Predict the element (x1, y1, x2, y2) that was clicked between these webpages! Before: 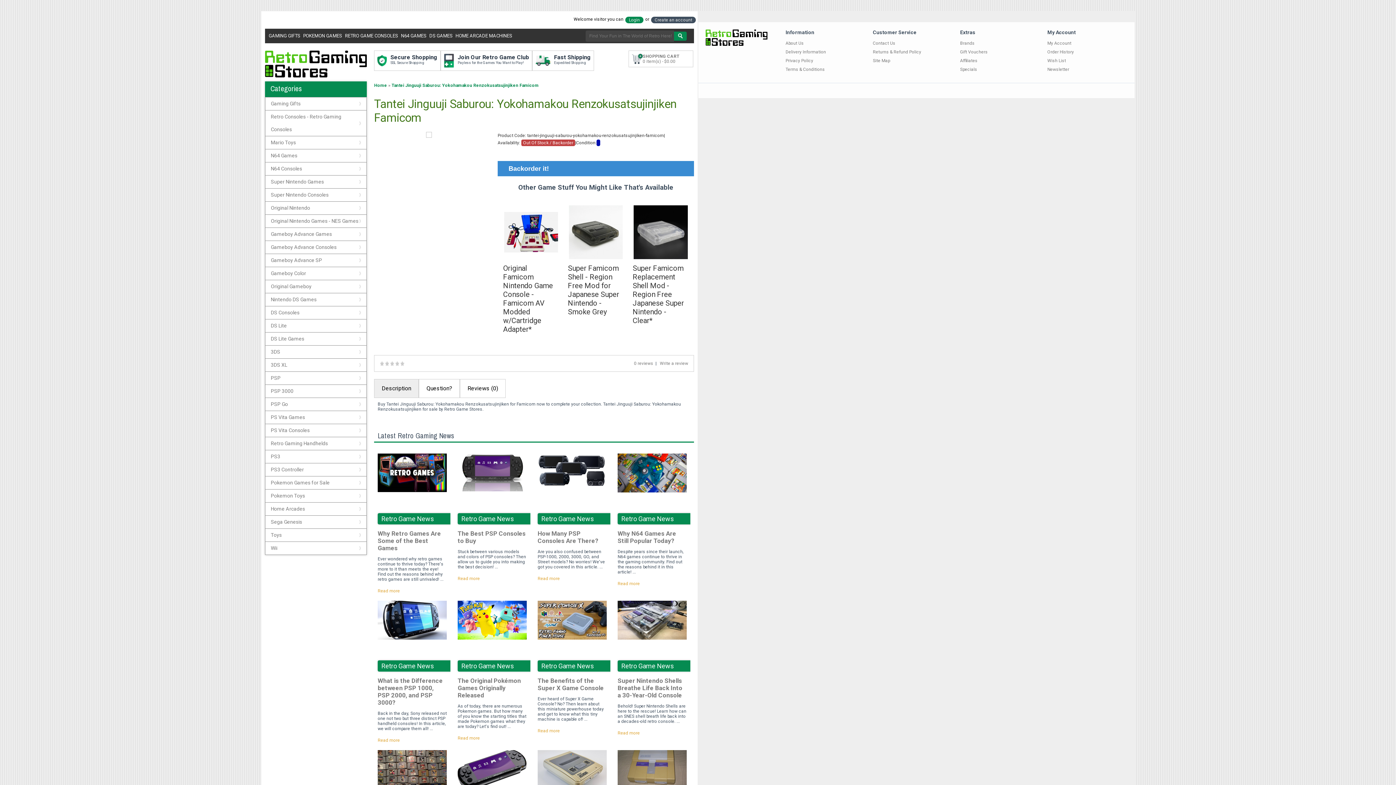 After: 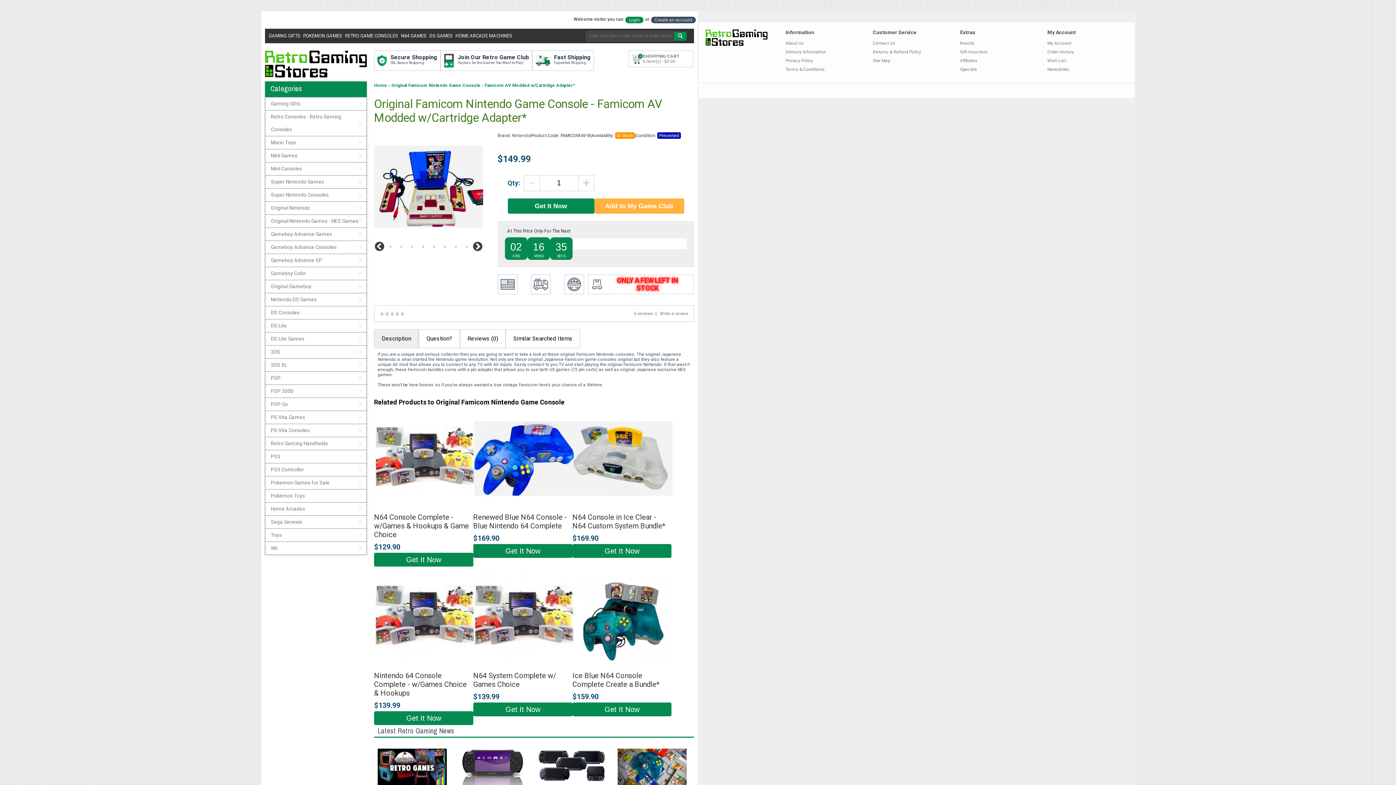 Action: bbox: (503, 204, 559, 209)